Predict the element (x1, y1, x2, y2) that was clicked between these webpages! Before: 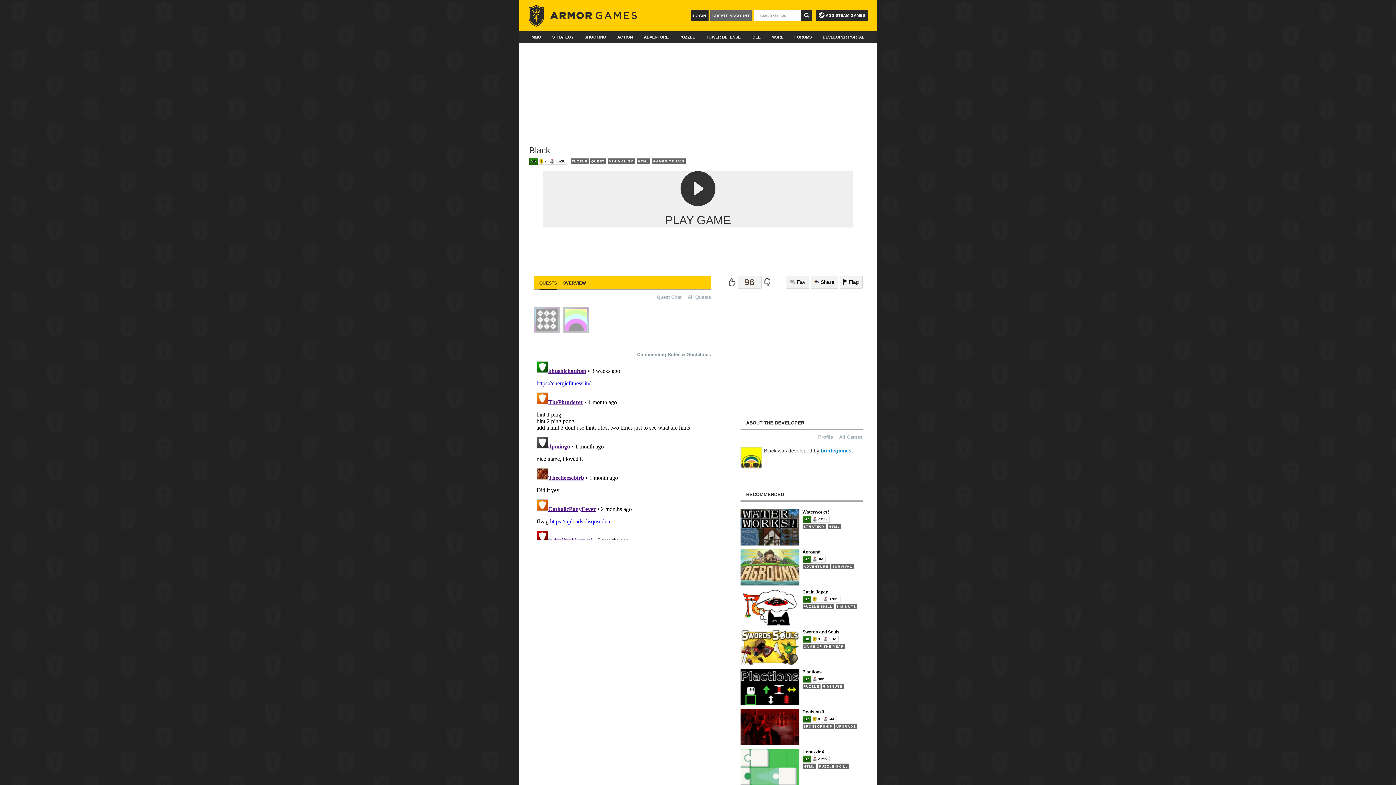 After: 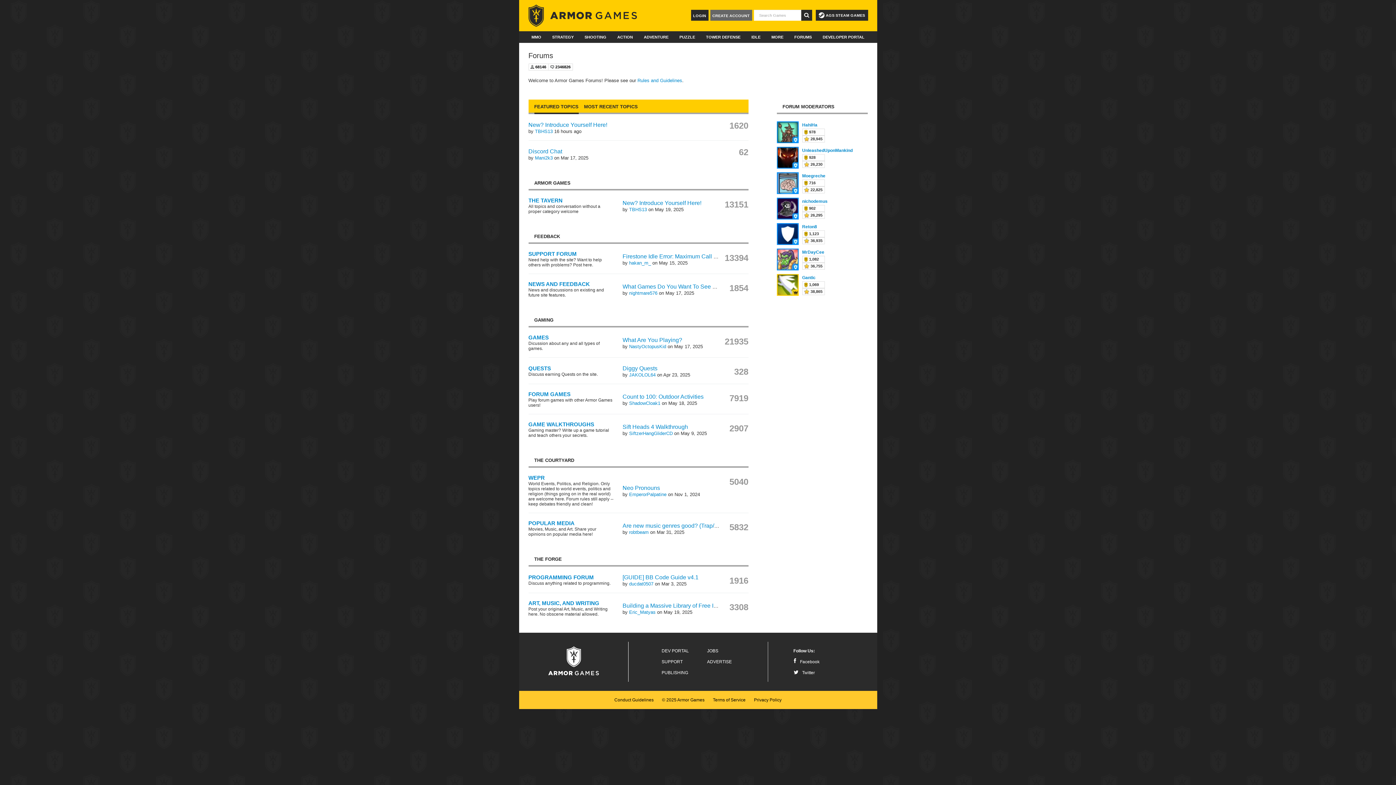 Action: label: FORUMS bbox: (790, 31, 816, 42)